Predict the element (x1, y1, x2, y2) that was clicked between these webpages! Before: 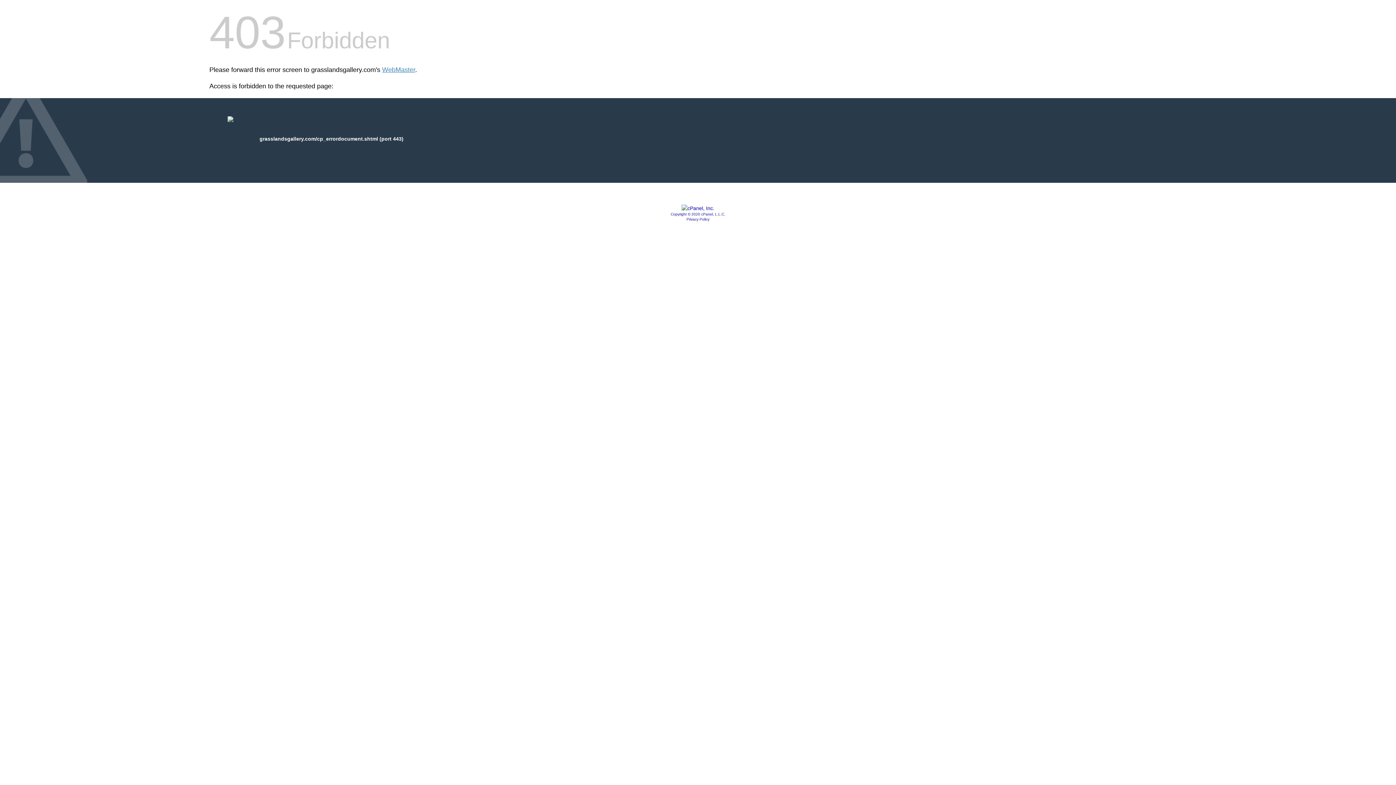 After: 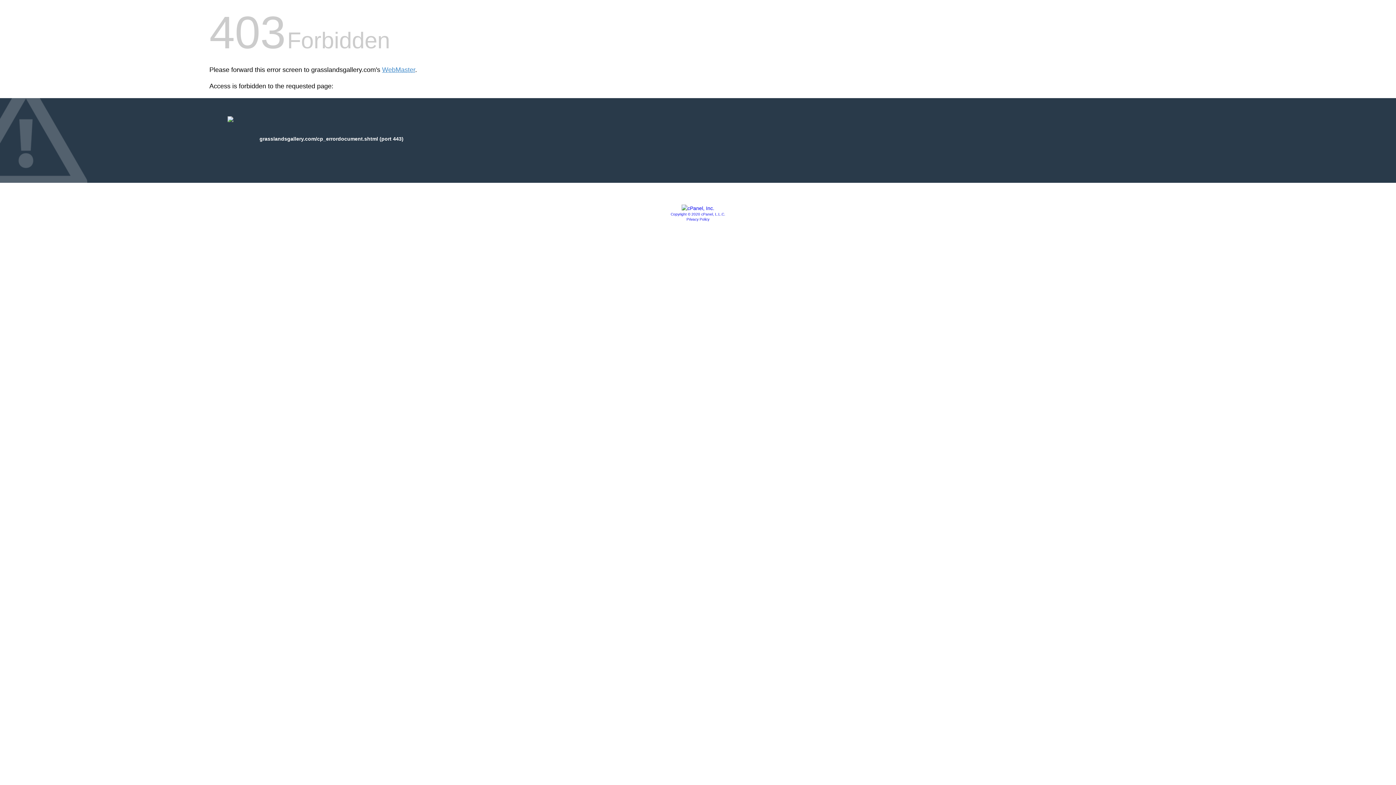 Action: bbox: (681, 205, 714, 211)